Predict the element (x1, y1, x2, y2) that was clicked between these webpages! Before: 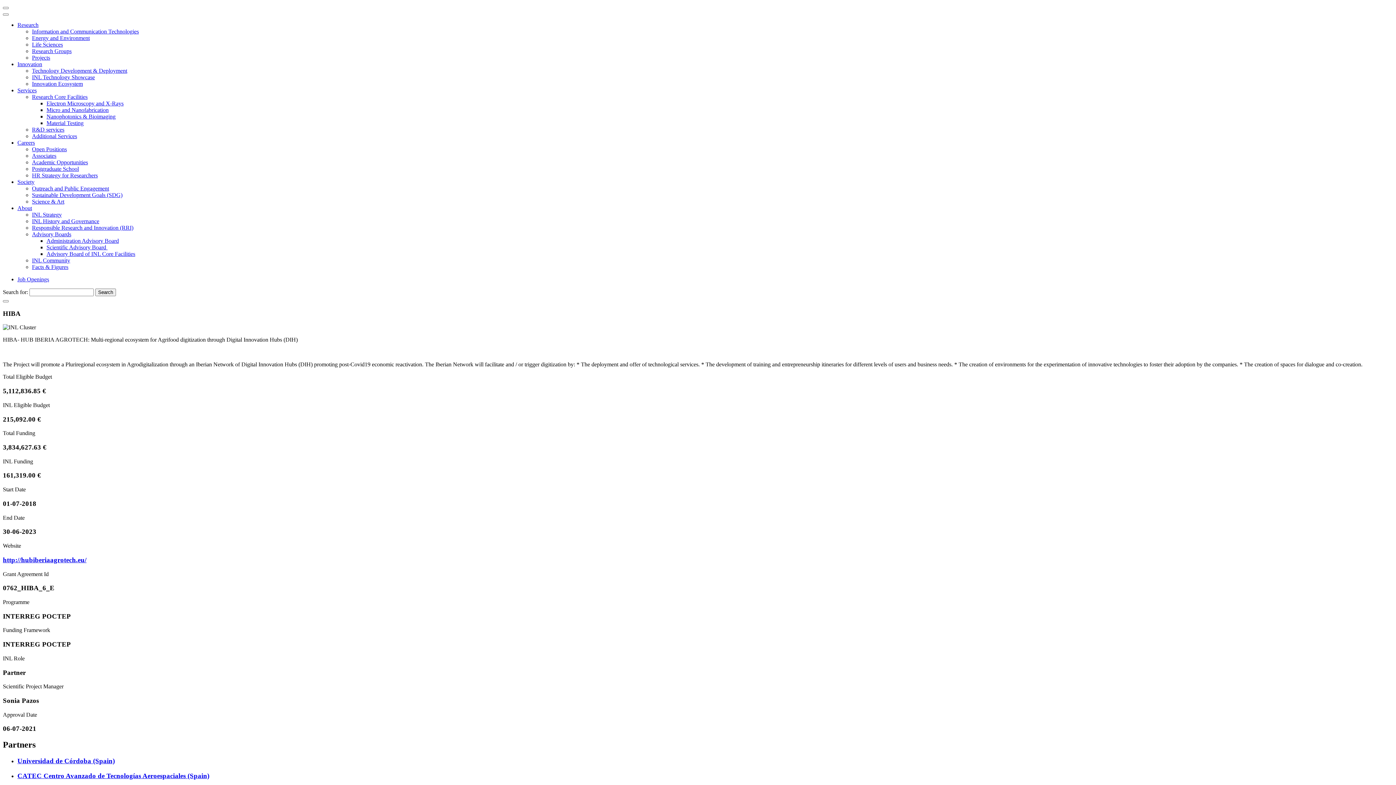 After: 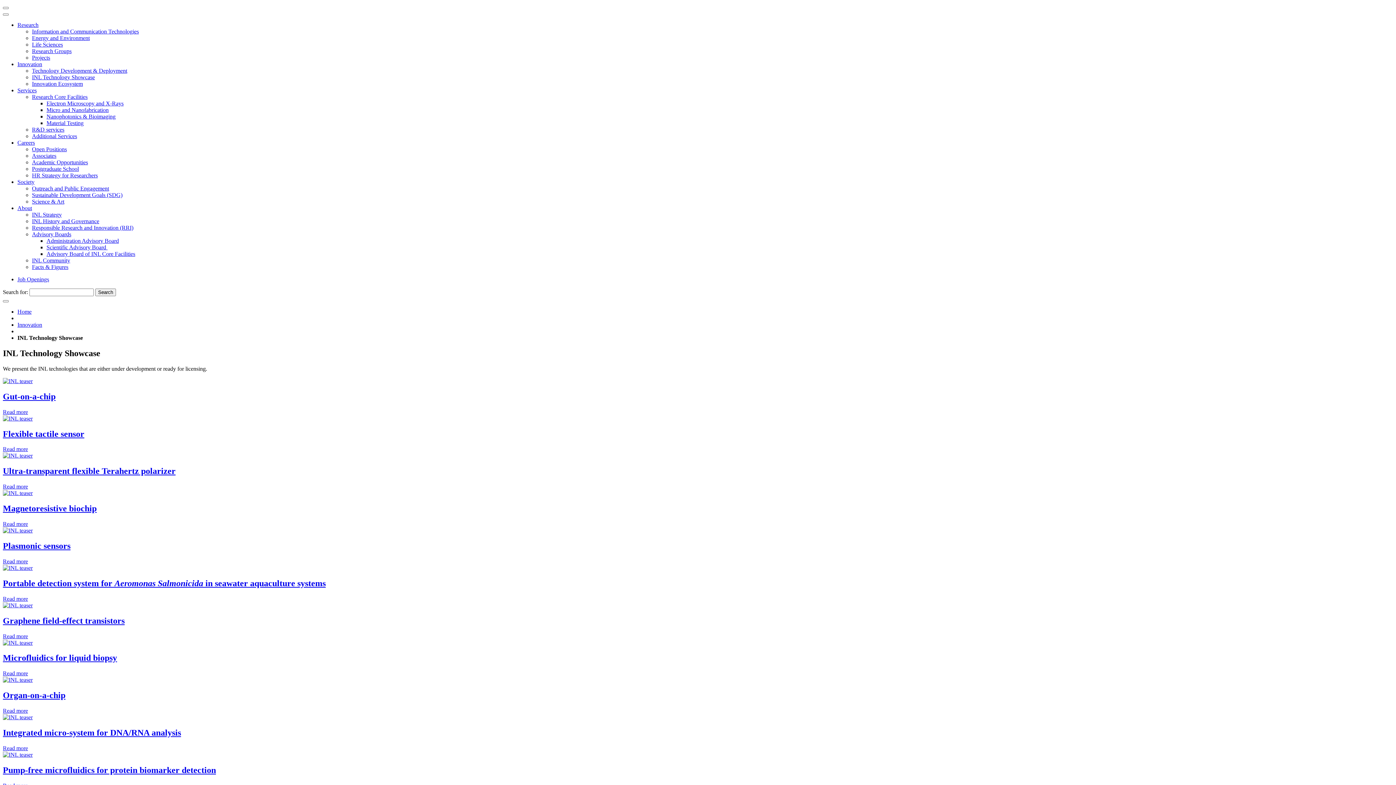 Action: bbox: (32, 74, 94, 80) label: INL Technology Showcase